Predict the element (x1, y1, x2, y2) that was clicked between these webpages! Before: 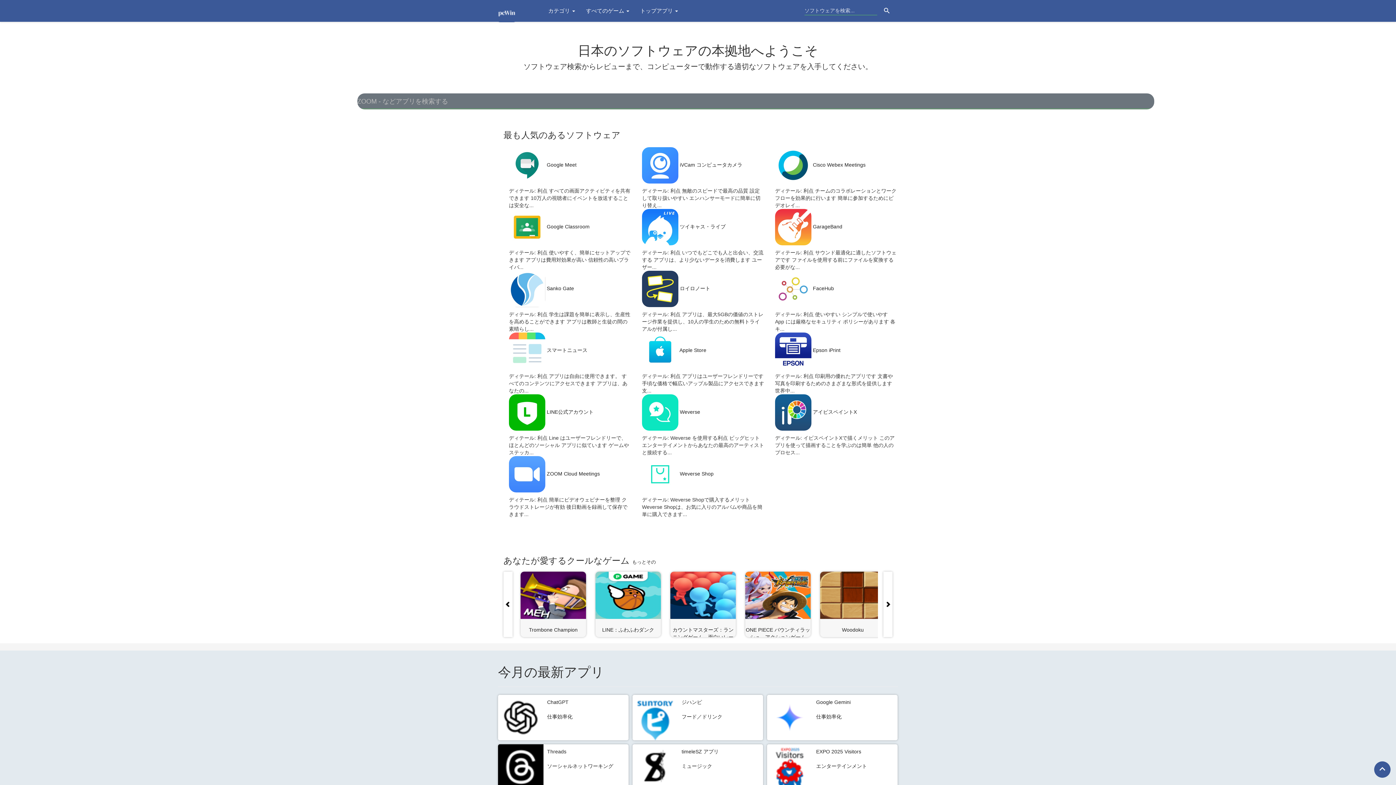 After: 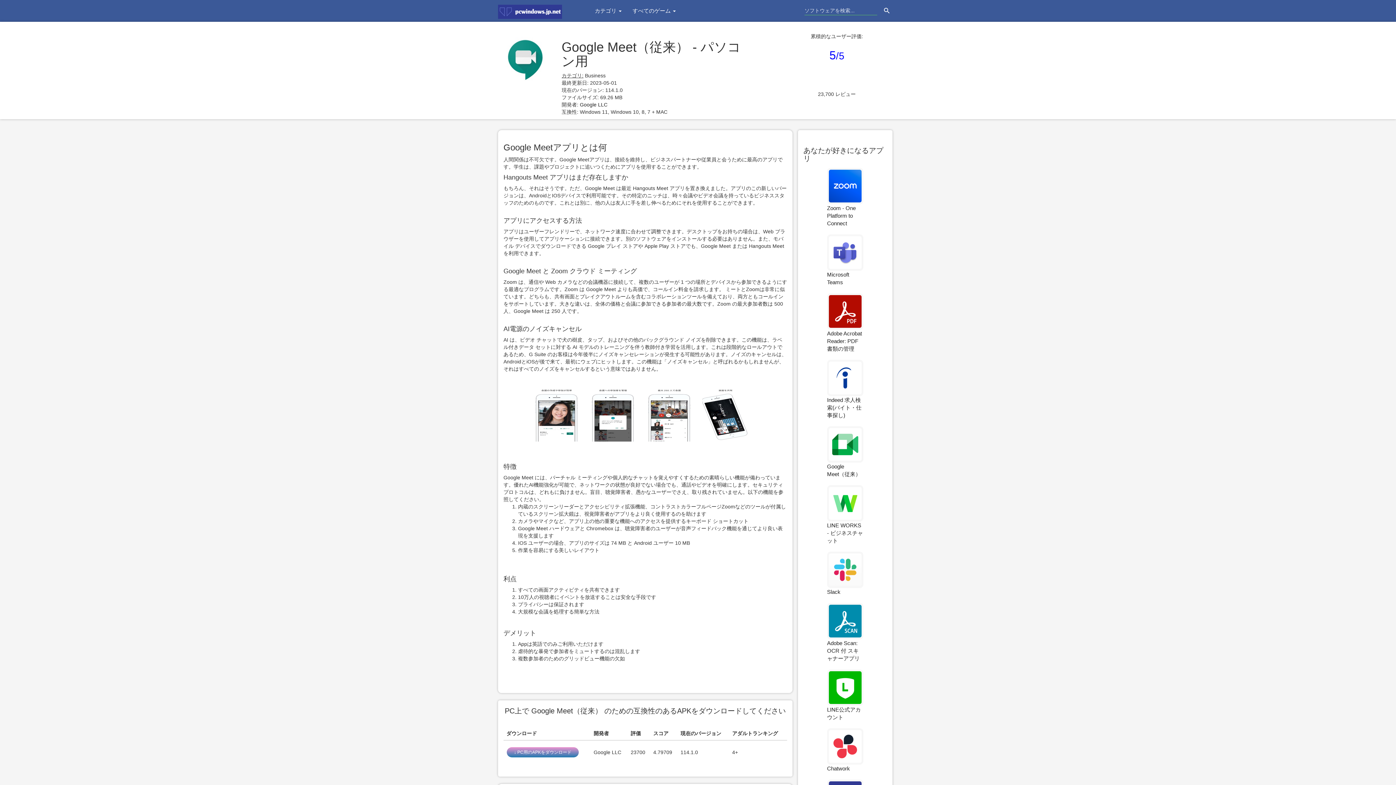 Action: label: Google Meet bbox: (546, 162, 576, 168)